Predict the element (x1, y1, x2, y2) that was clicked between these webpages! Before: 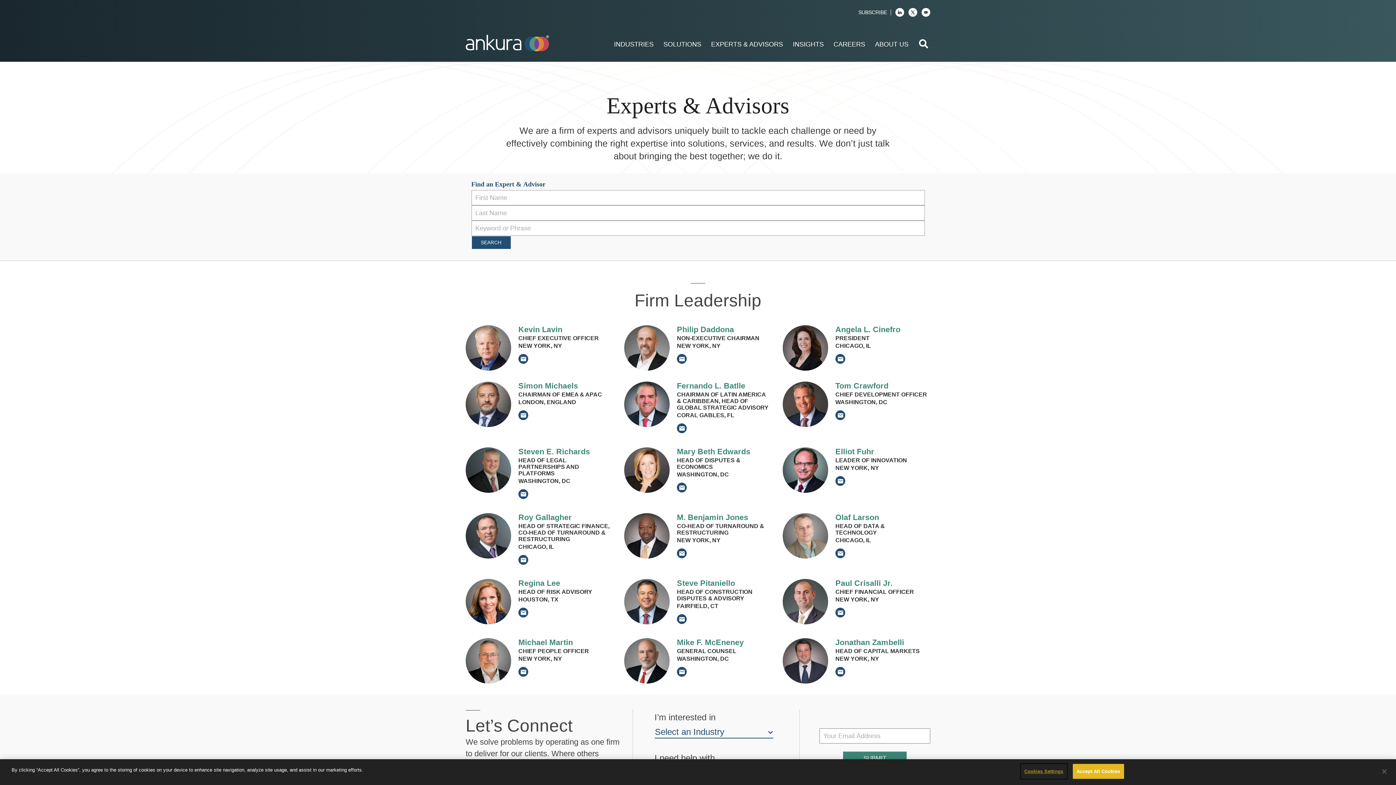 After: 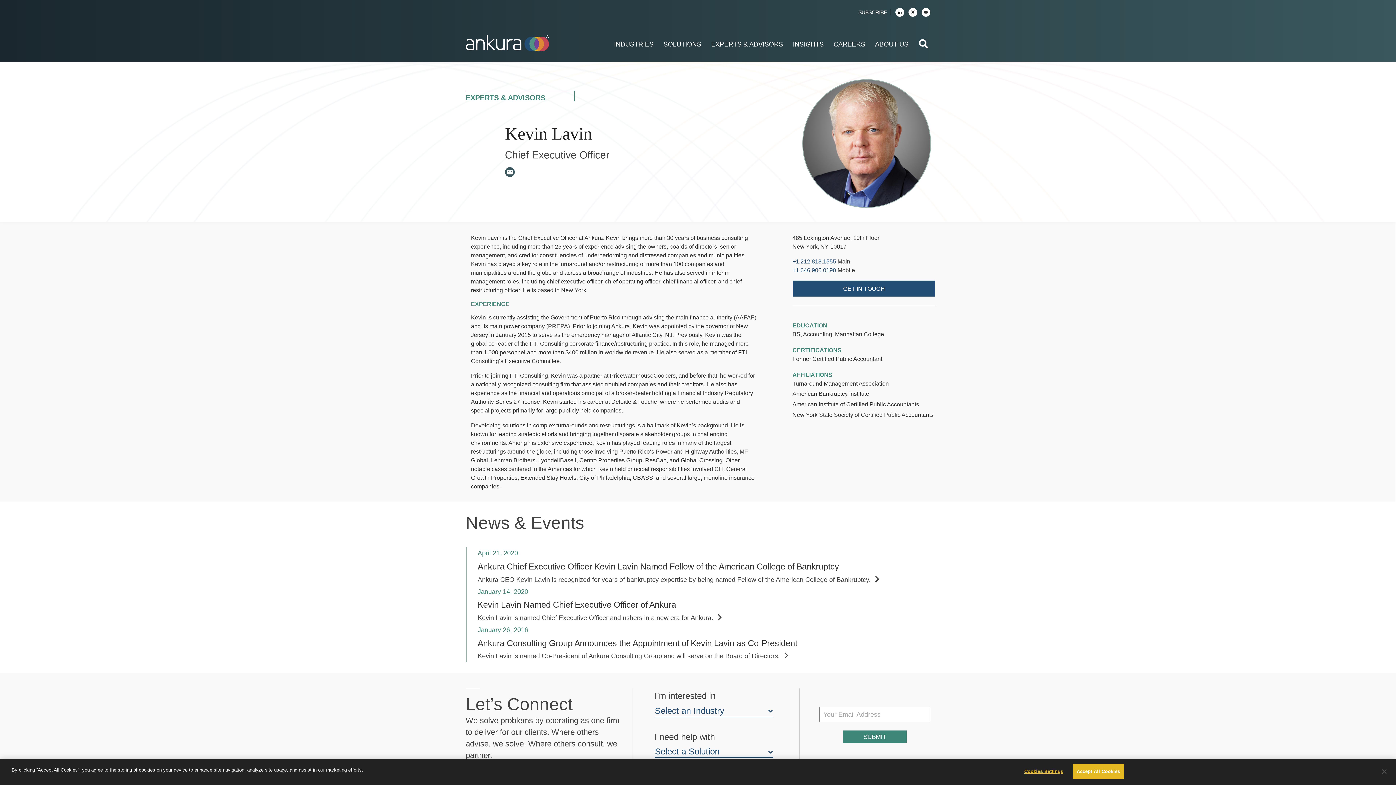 Action: bbox: (465, 325, 511, 370)